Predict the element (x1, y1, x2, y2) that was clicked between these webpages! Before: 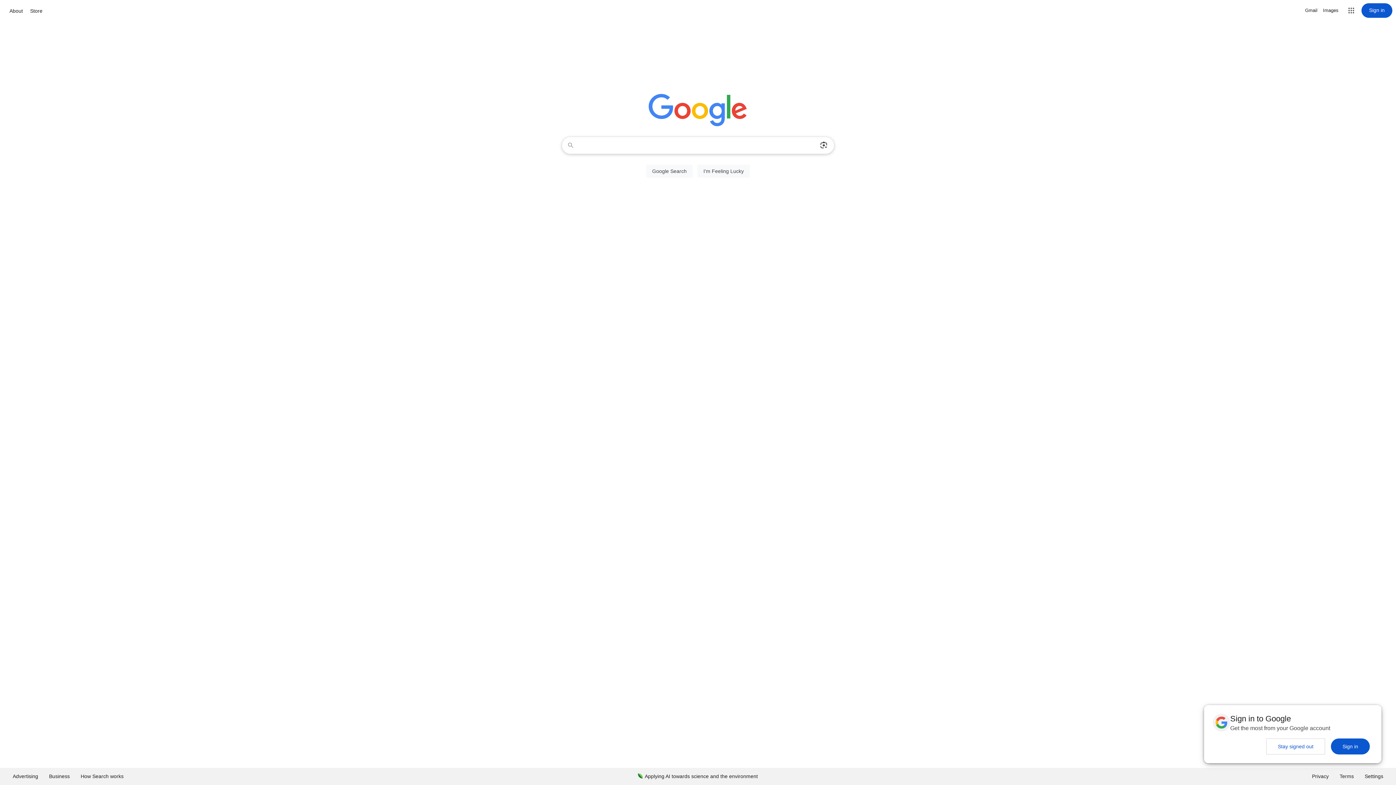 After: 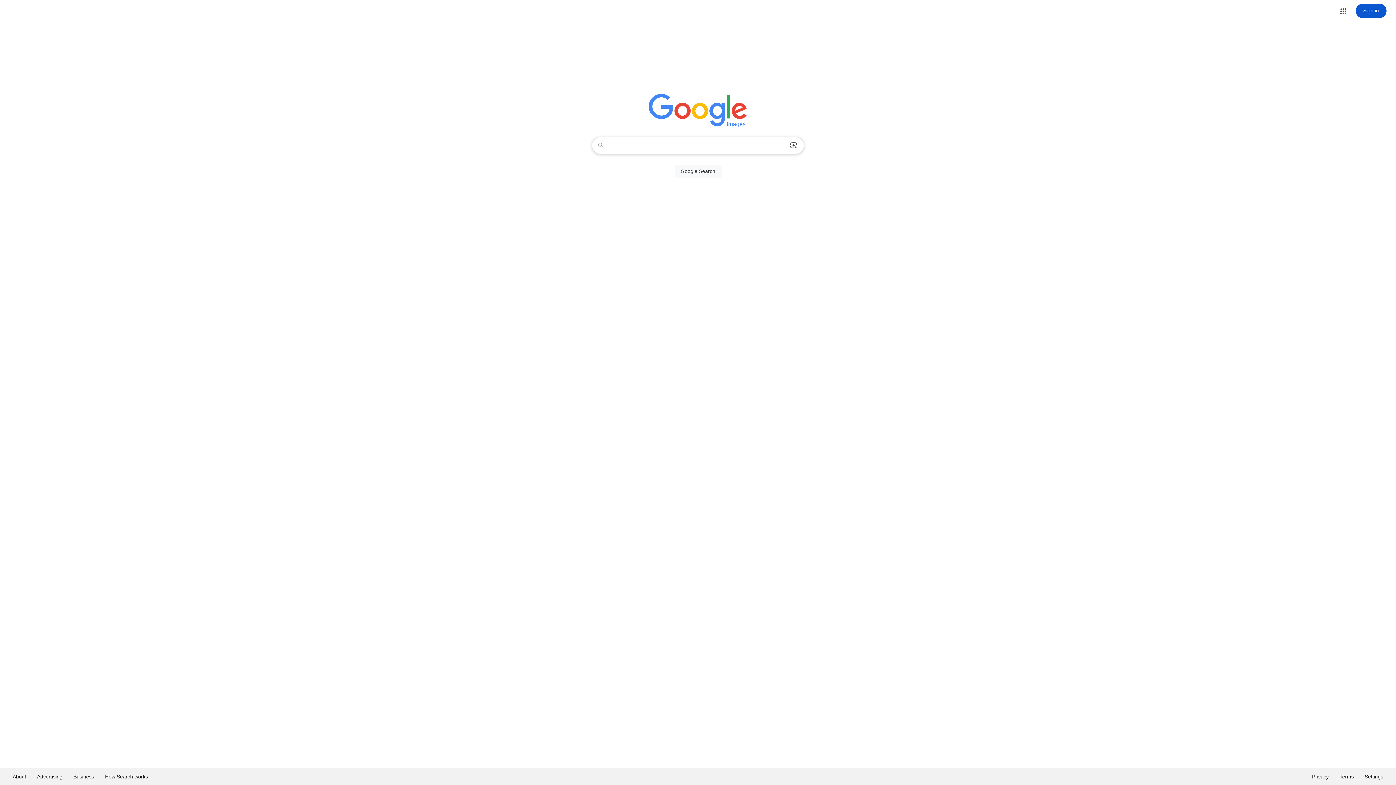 Action: bbox: (1323, 6, 1338, 14) label: Search for Images 